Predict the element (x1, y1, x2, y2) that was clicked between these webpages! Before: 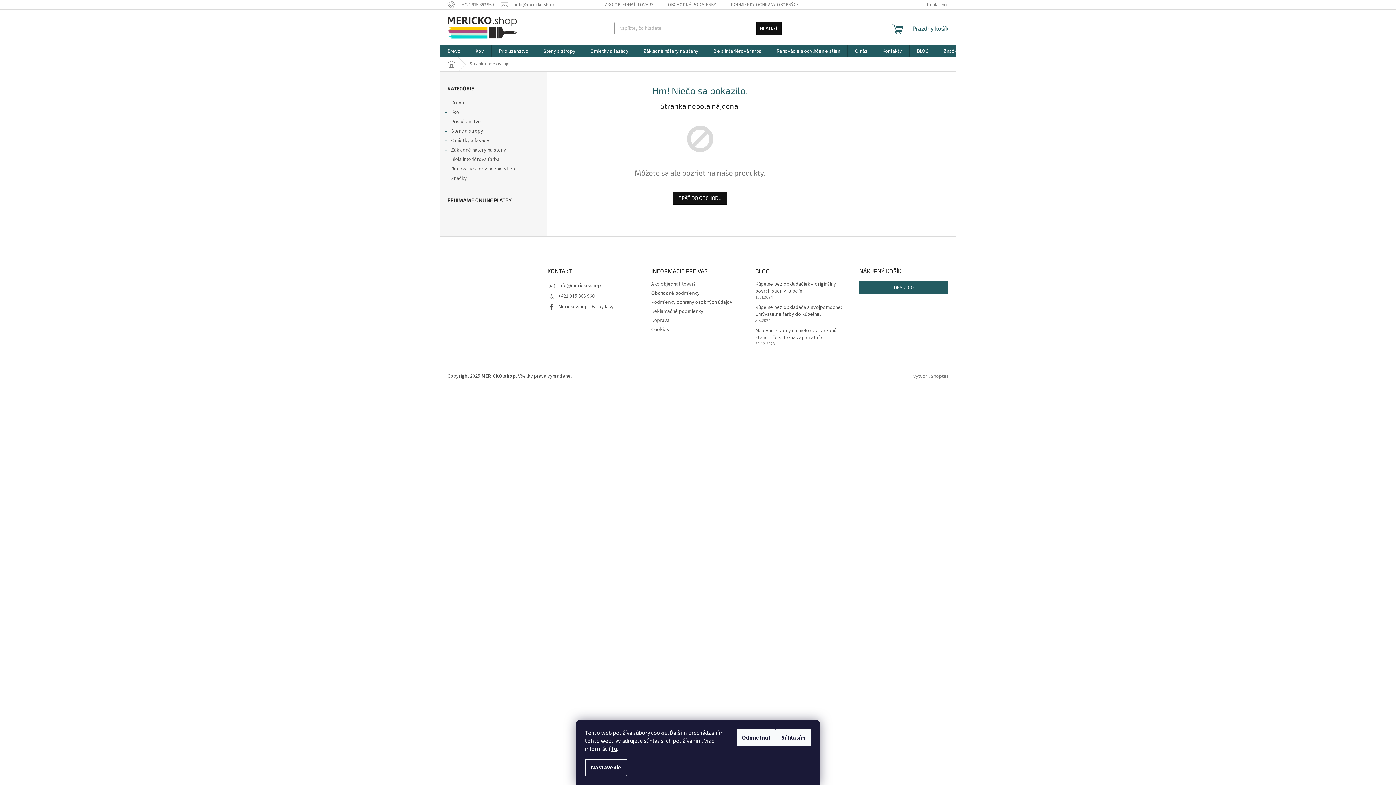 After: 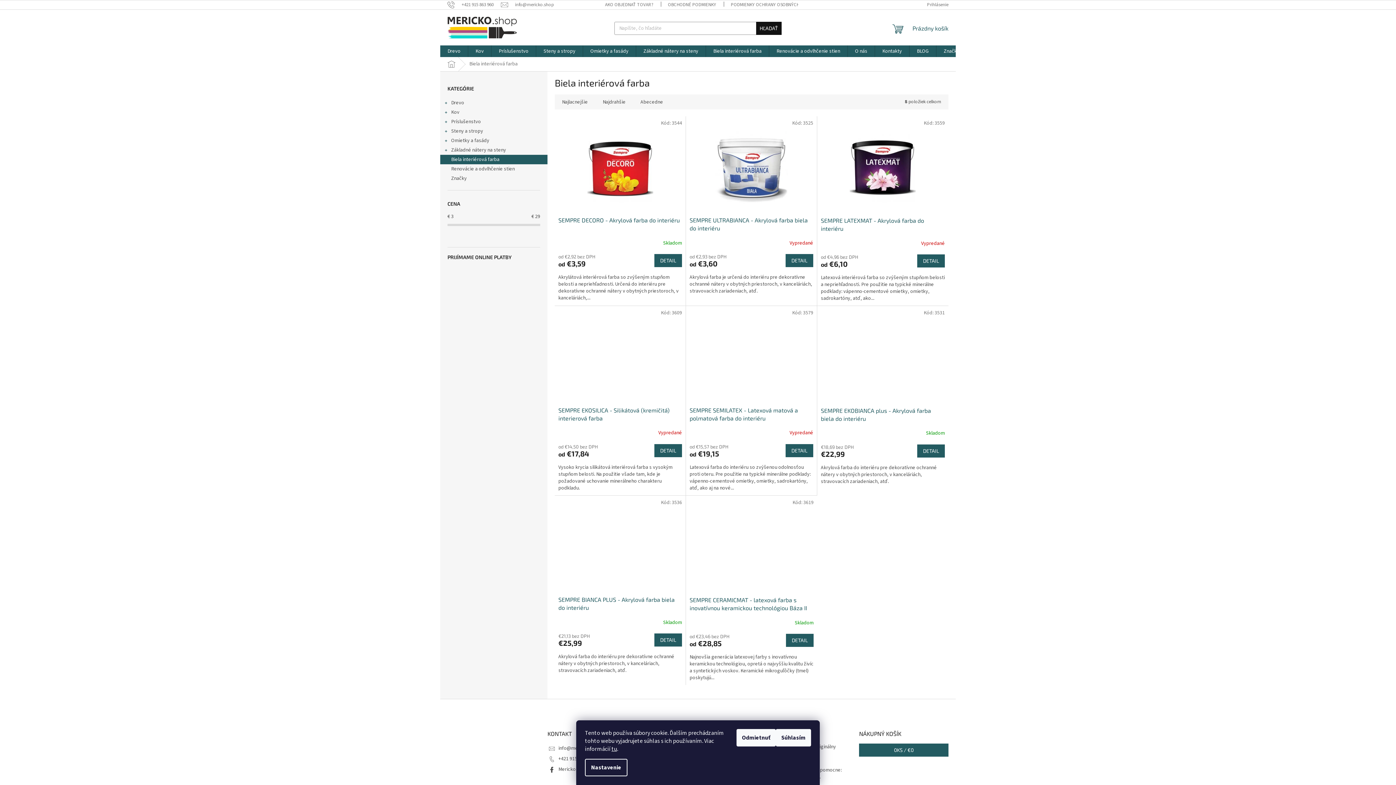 Action: label: Biela interiérová farba  bbox: (440, 154, 547, 164)